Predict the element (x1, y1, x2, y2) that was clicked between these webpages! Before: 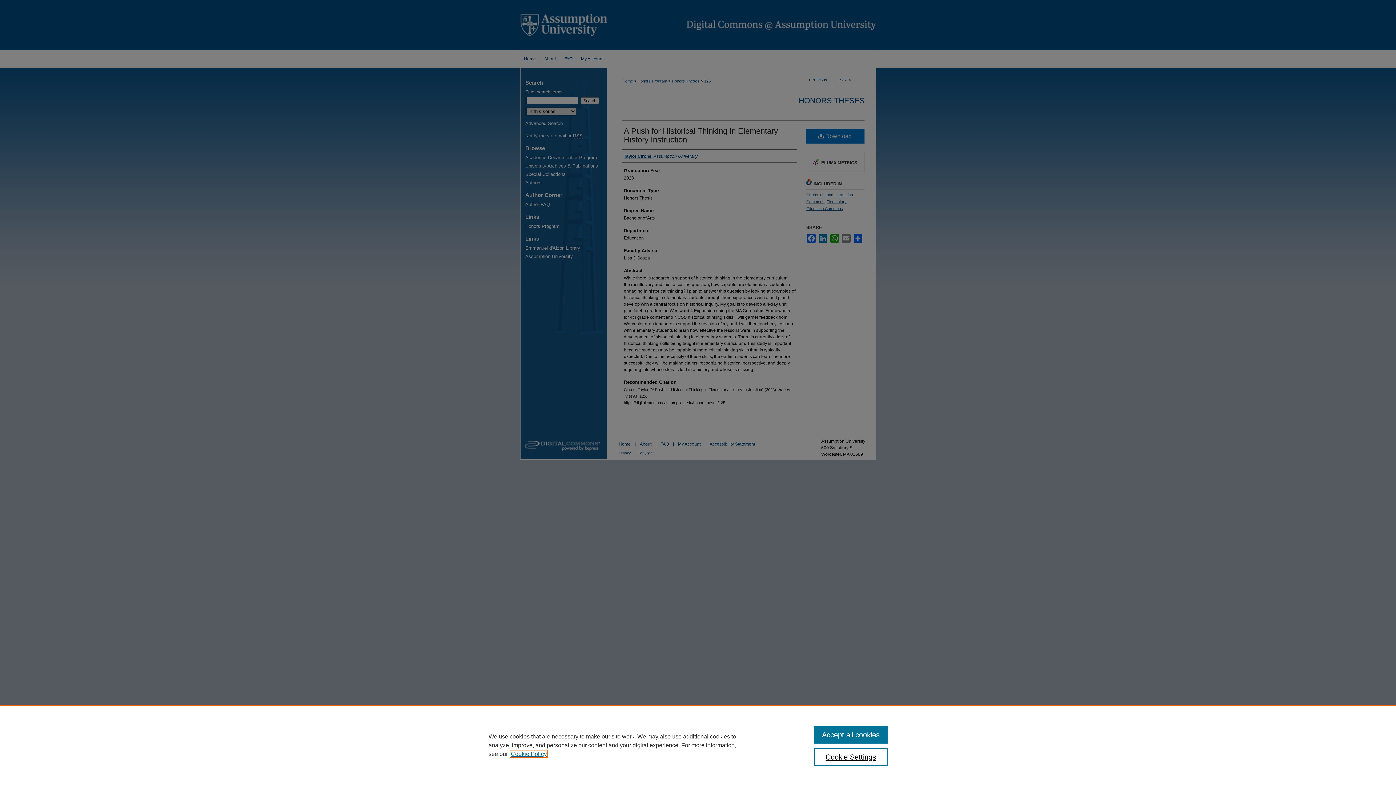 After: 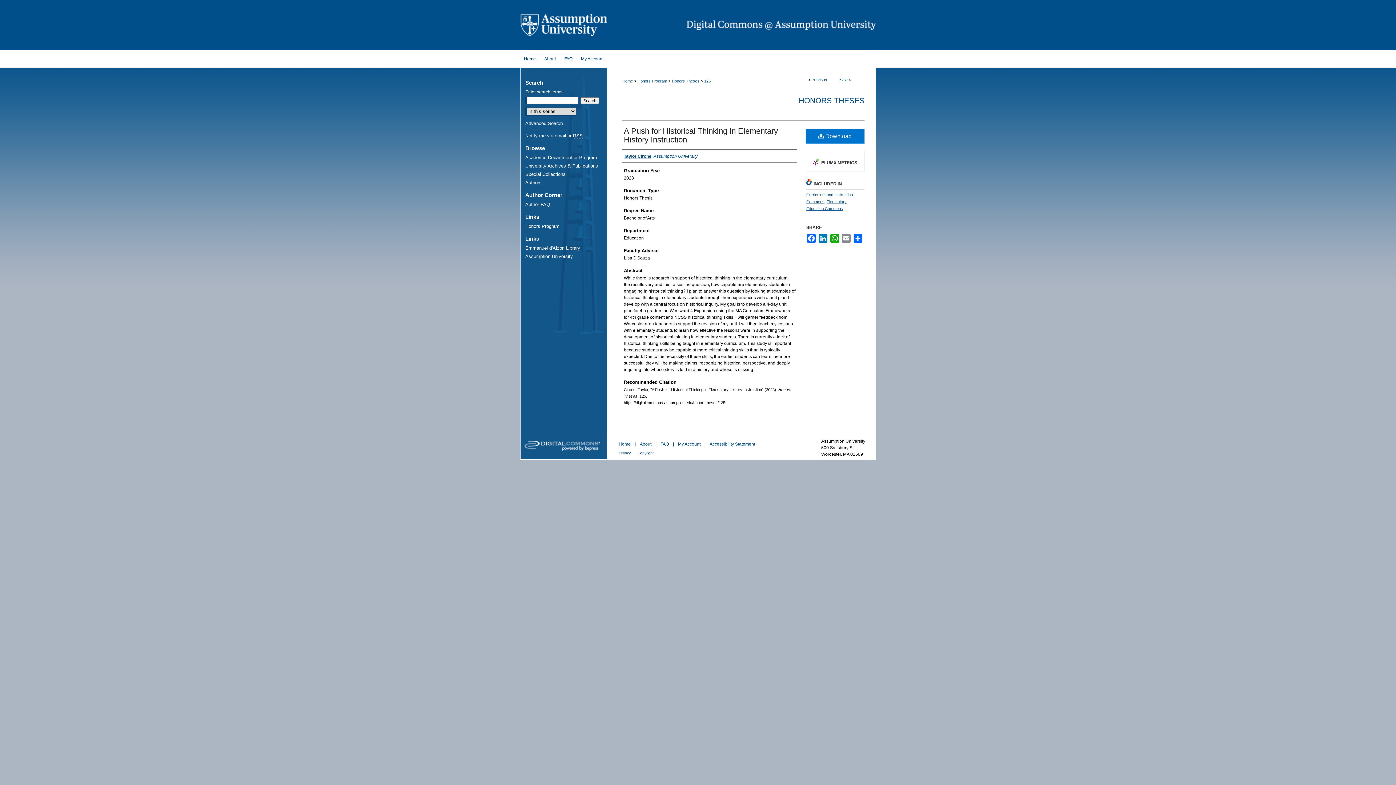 Action: bbox: (814, 726, 887, 744) label: Accept all cookies